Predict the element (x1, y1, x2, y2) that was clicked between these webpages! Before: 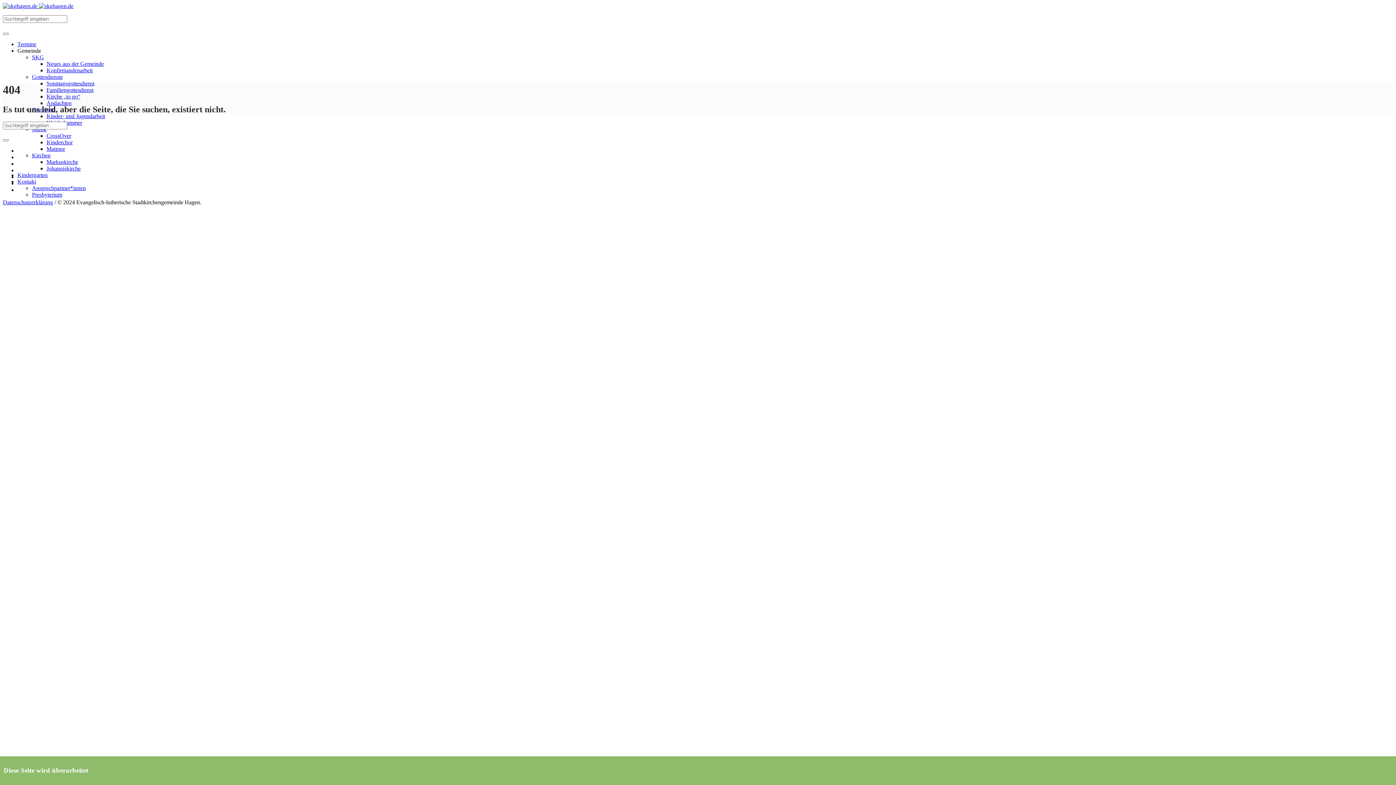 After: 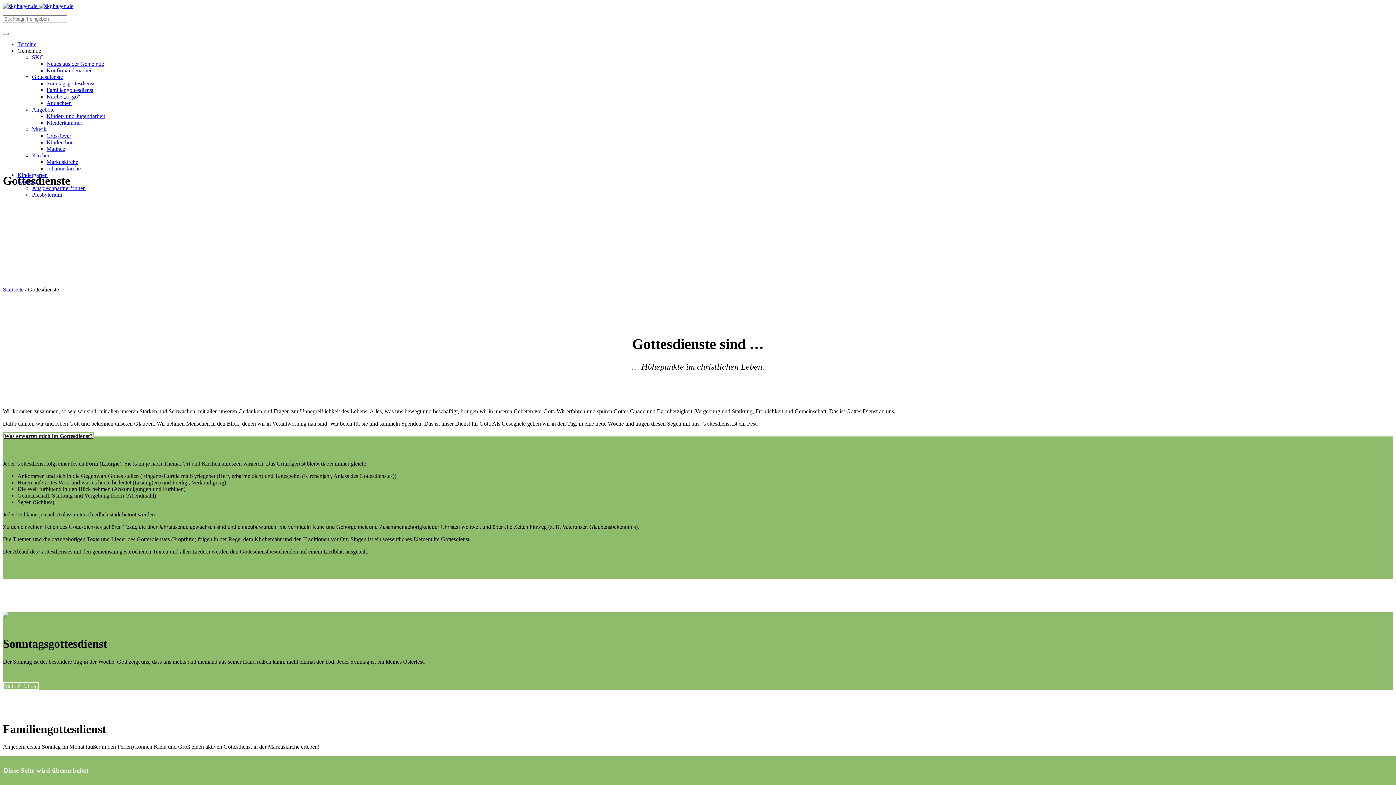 Action: label: Gottesdienste bbox: (32, 73, 62, 80)